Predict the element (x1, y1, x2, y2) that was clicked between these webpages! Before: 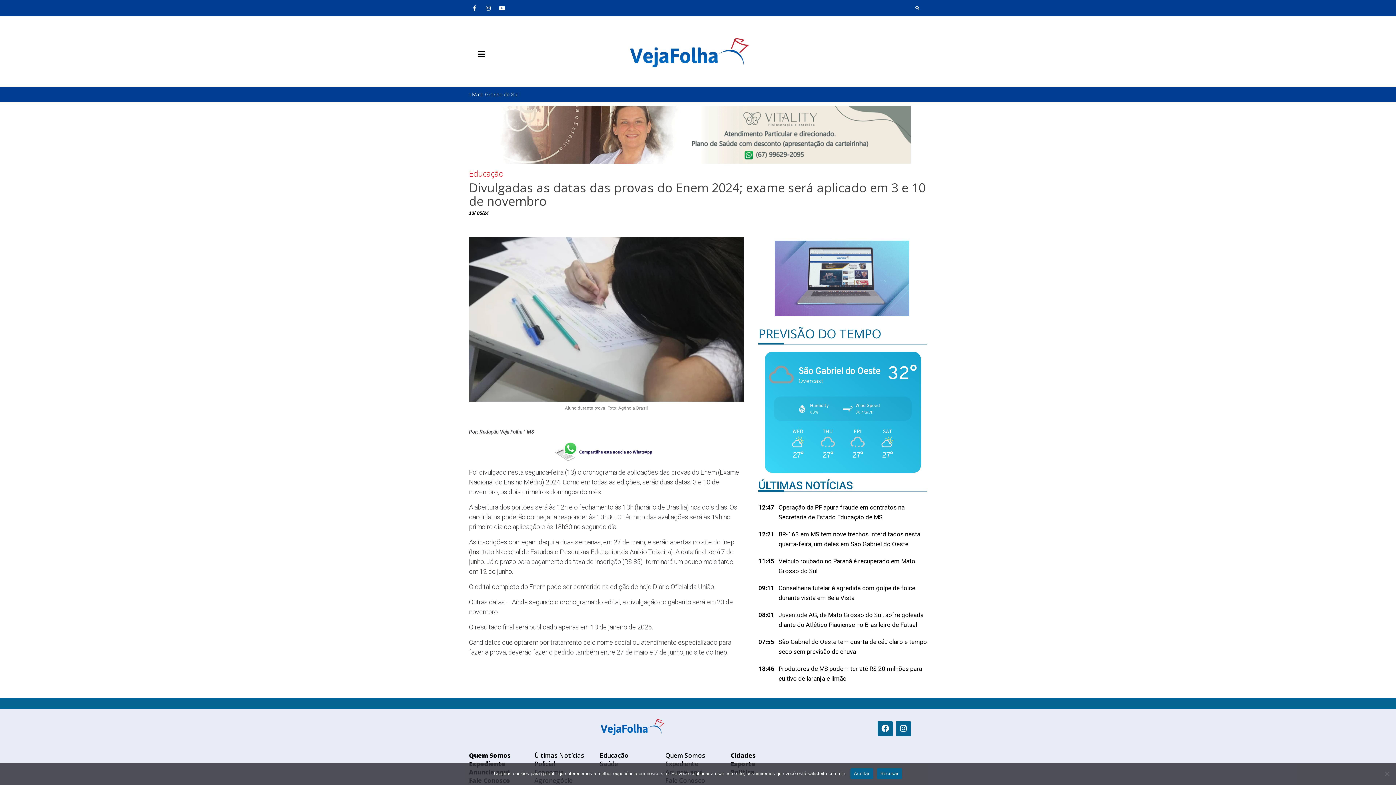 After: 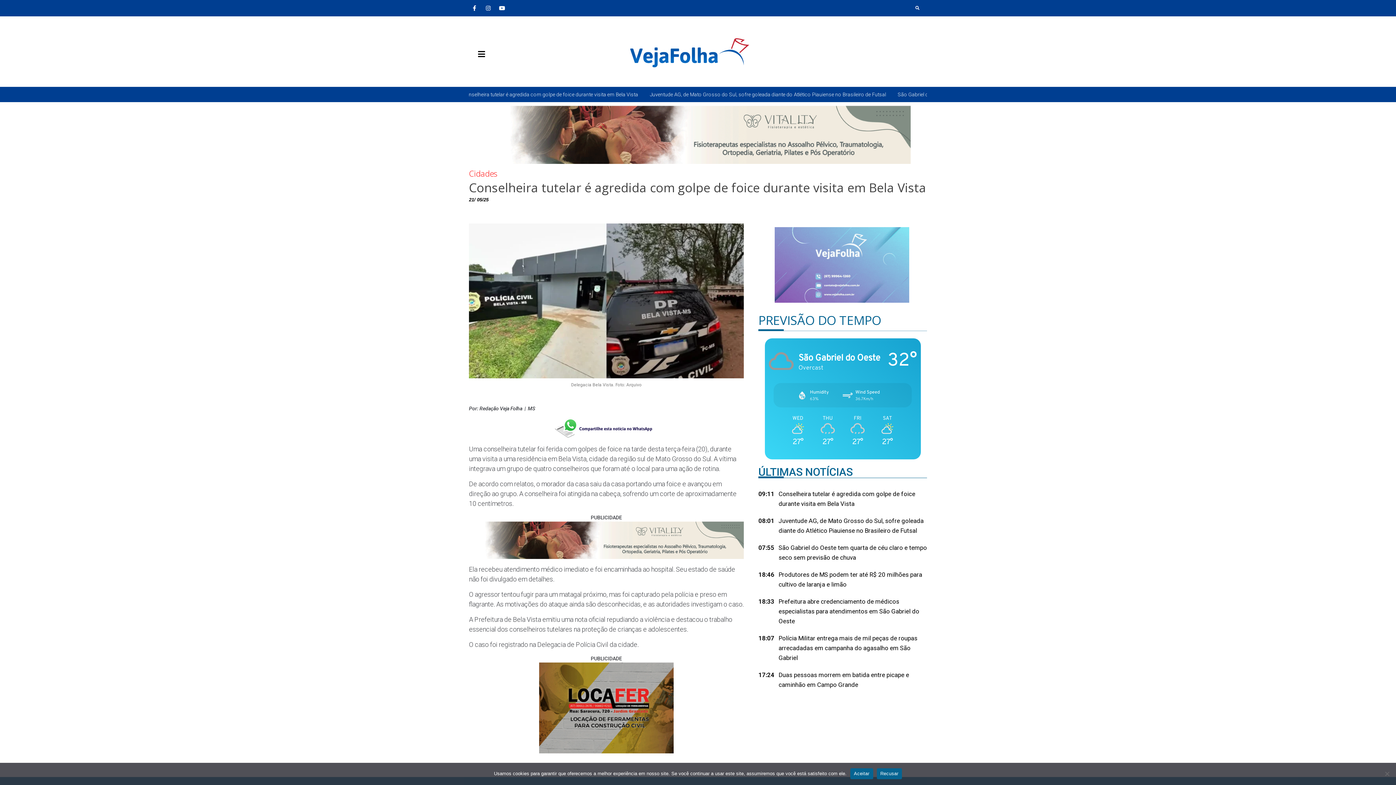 Action: bbox: (778, 583, 927, 603) label: Conselheira tutelar é agredida com golpe de foice durante visita em Bela Vista